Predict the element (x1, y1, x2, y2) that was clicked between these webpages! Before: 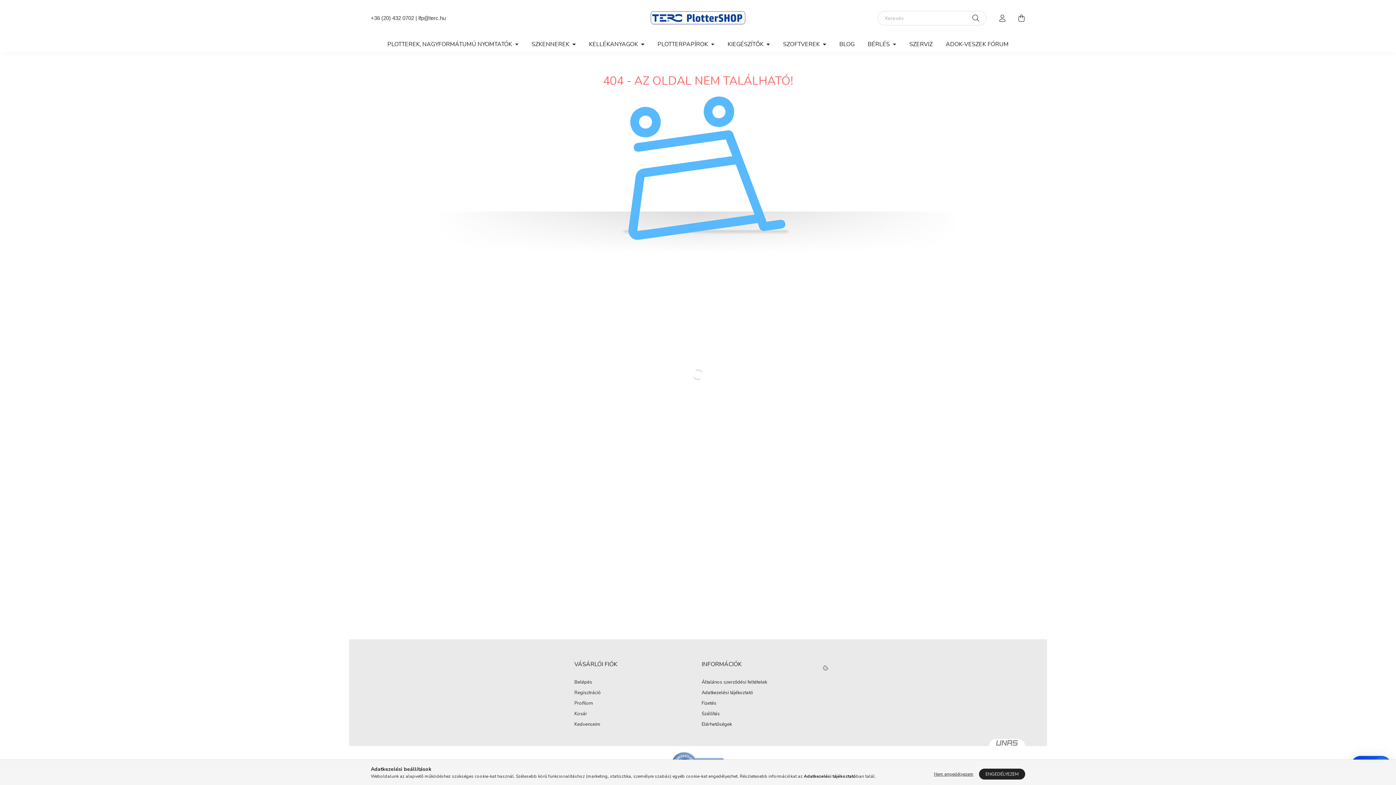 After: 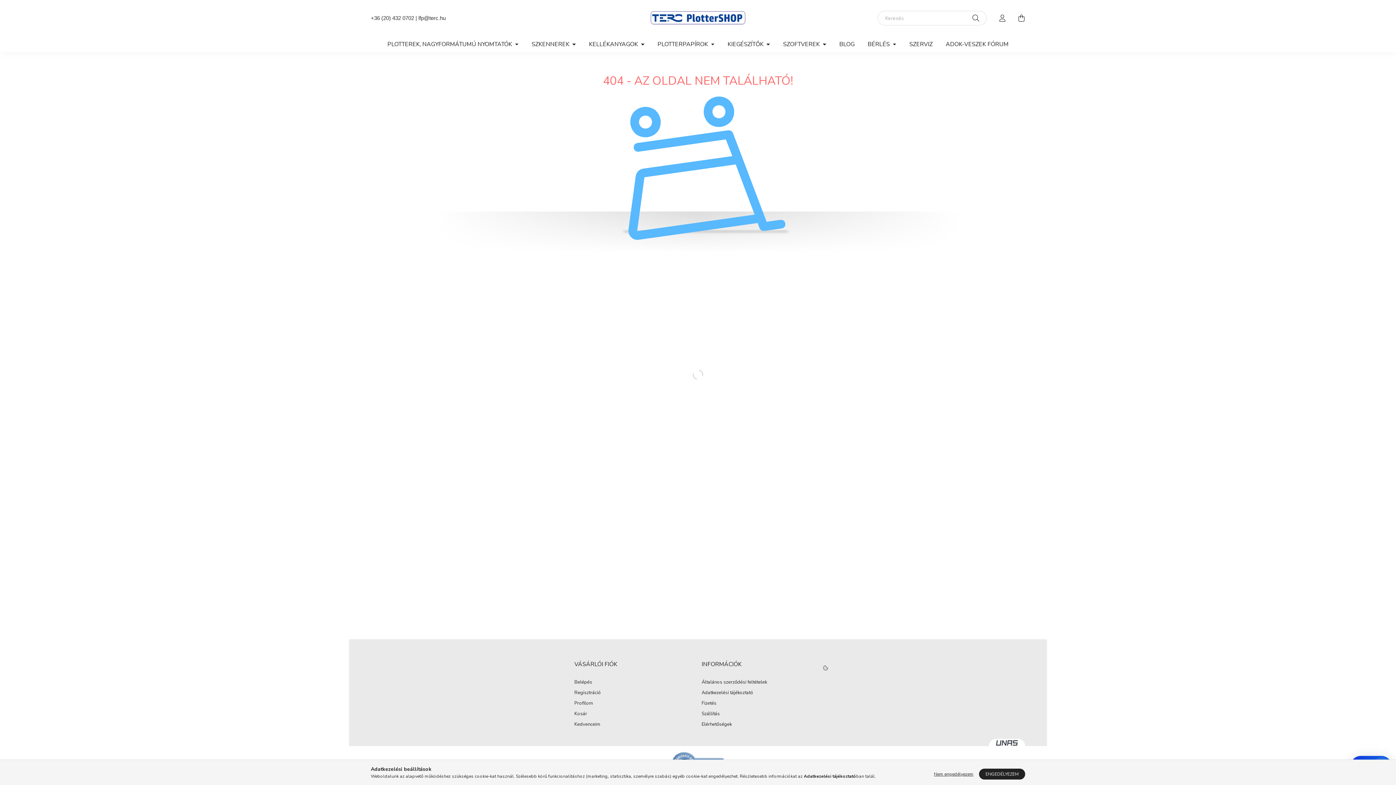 Action: bbox: (989, 739, 1025, 753)